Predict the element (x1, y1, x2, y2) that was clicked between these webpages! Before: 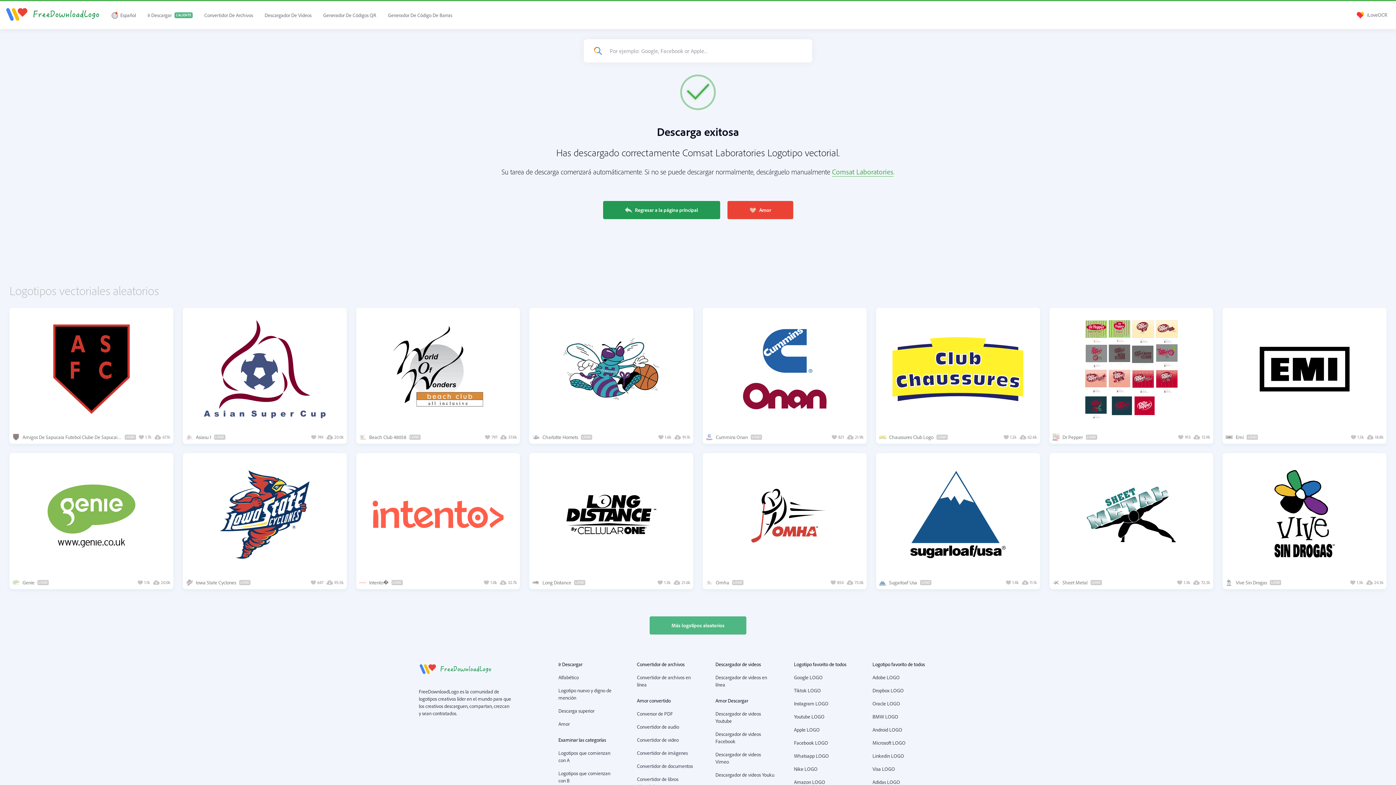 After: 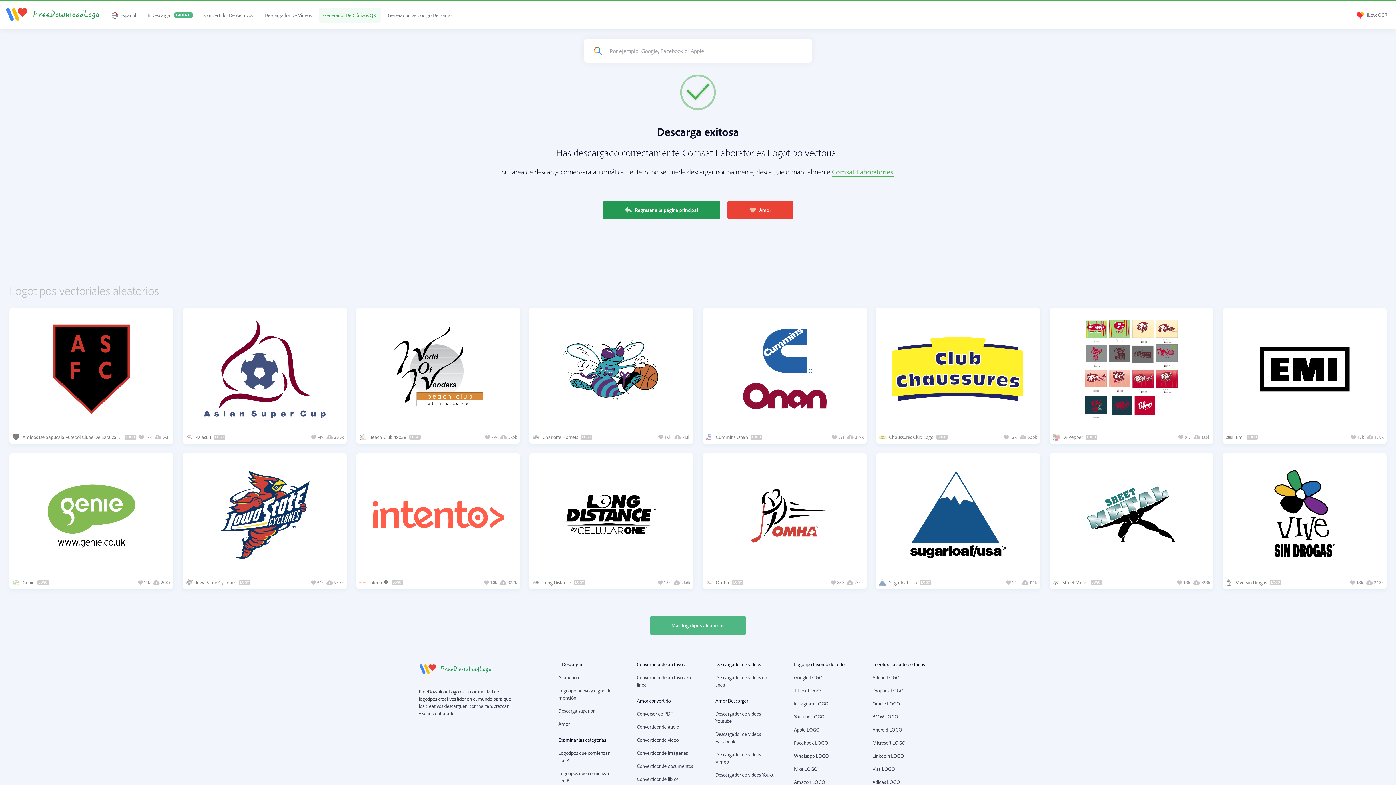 Action: label: Generador De Códigos QR bbox: (318, 7, 380, 22)